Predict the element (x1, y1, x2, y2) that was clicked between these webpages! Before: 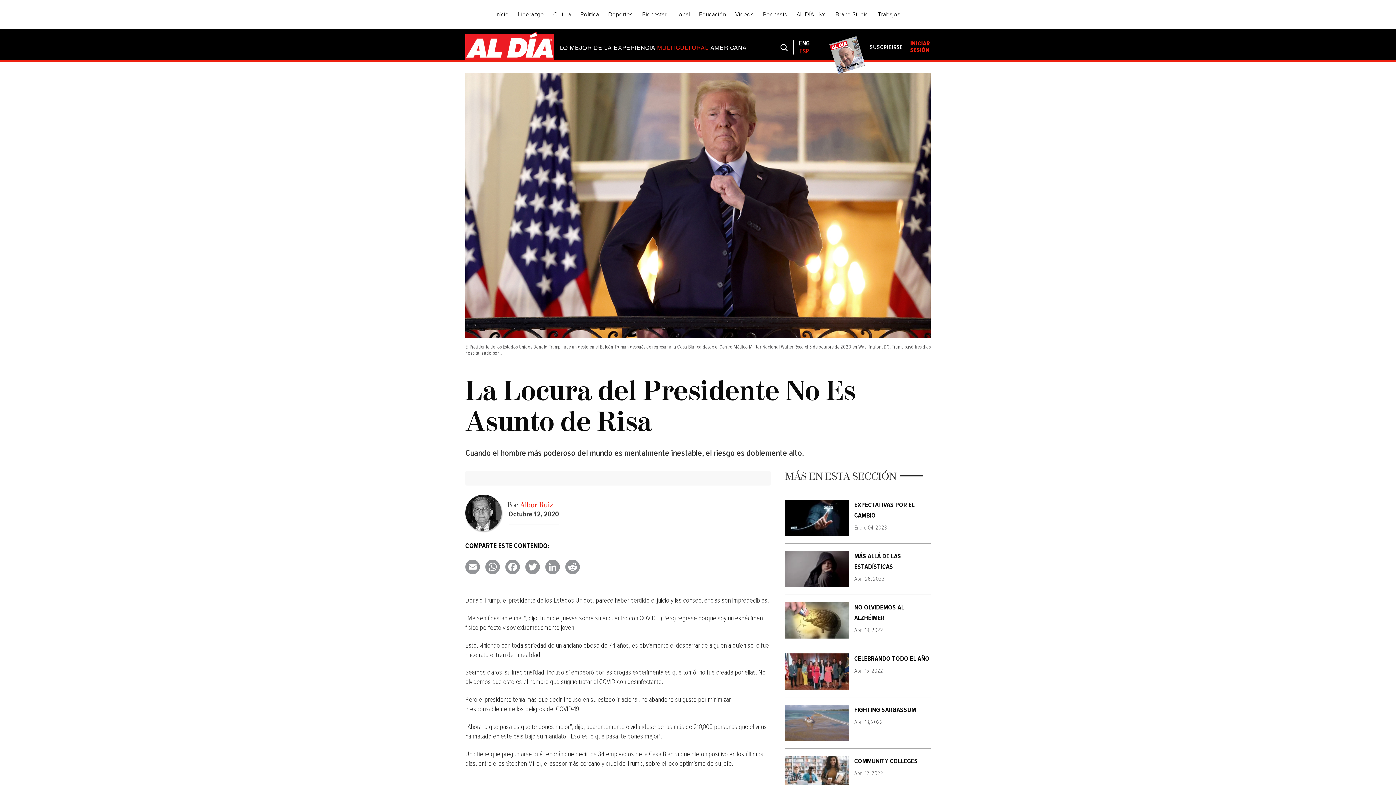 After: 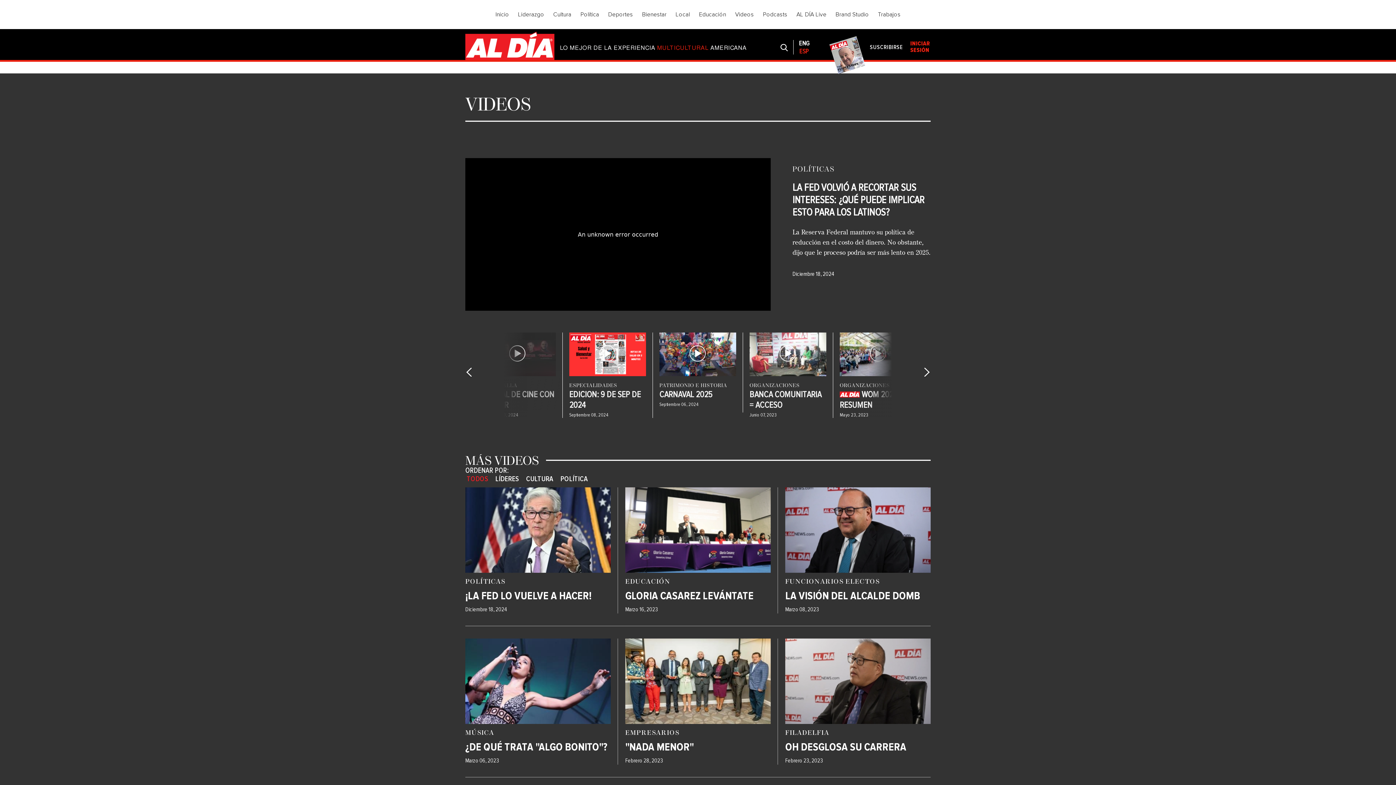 Action: label: Videos bbox: (735, 11, 754, 18)